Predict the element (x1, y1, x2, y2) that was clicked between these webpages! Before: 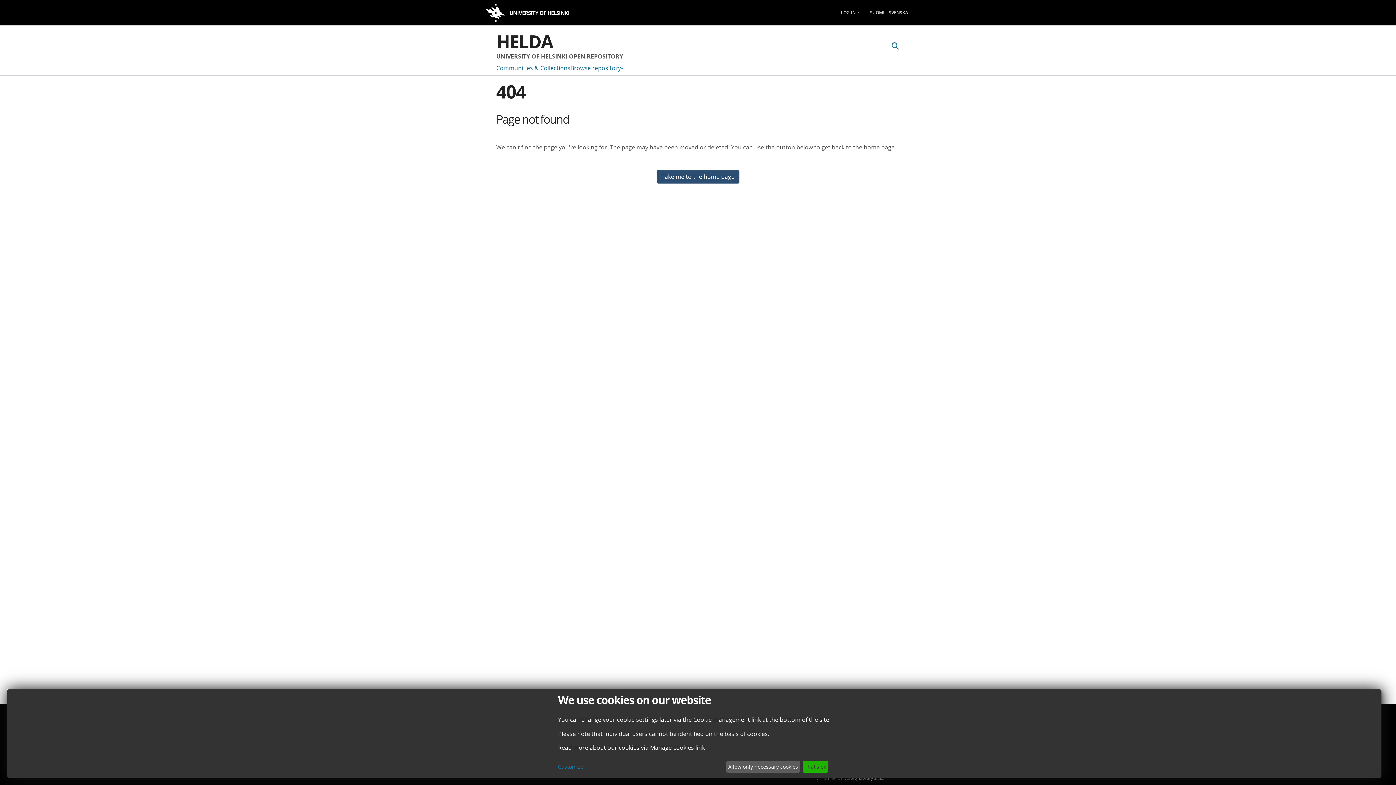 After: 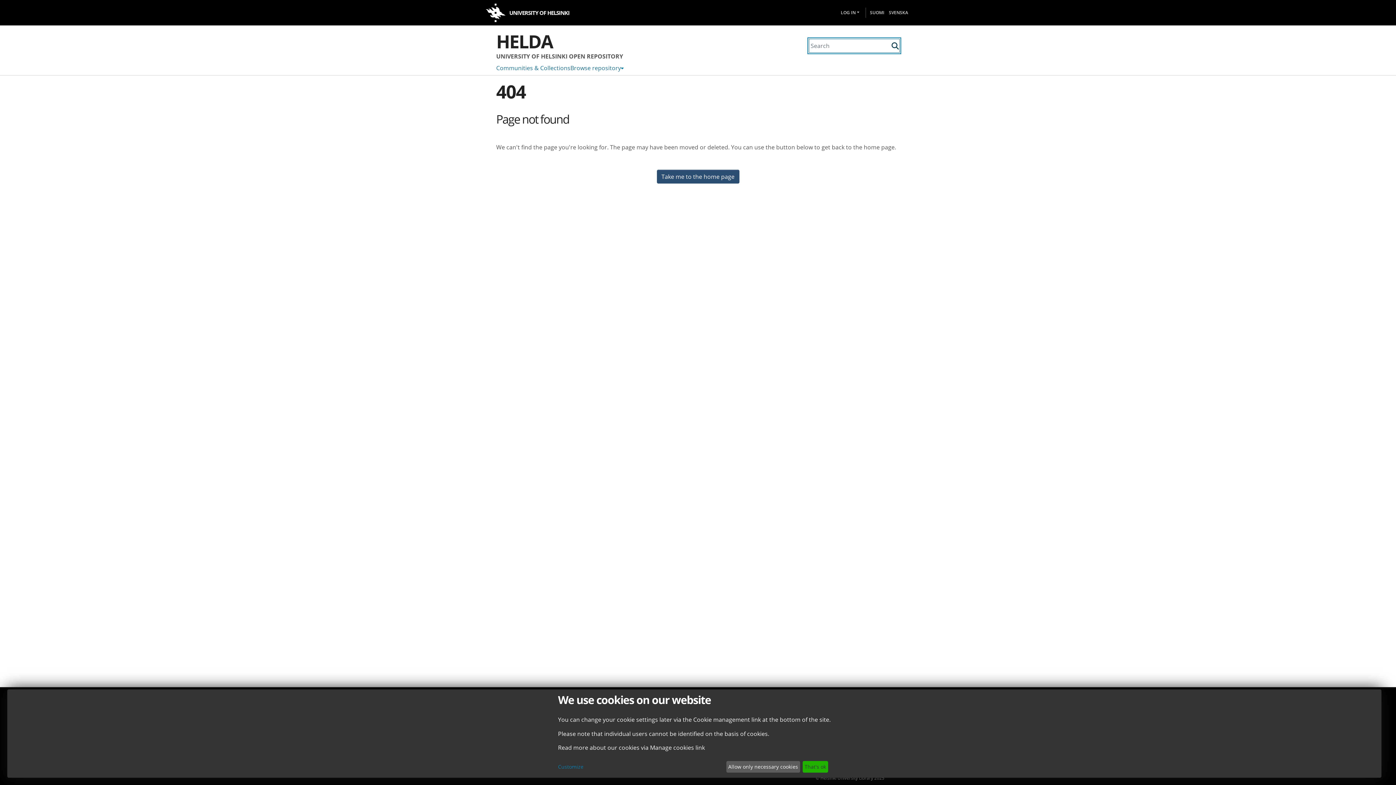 Action: bbox: (890, 37, 900, 46)